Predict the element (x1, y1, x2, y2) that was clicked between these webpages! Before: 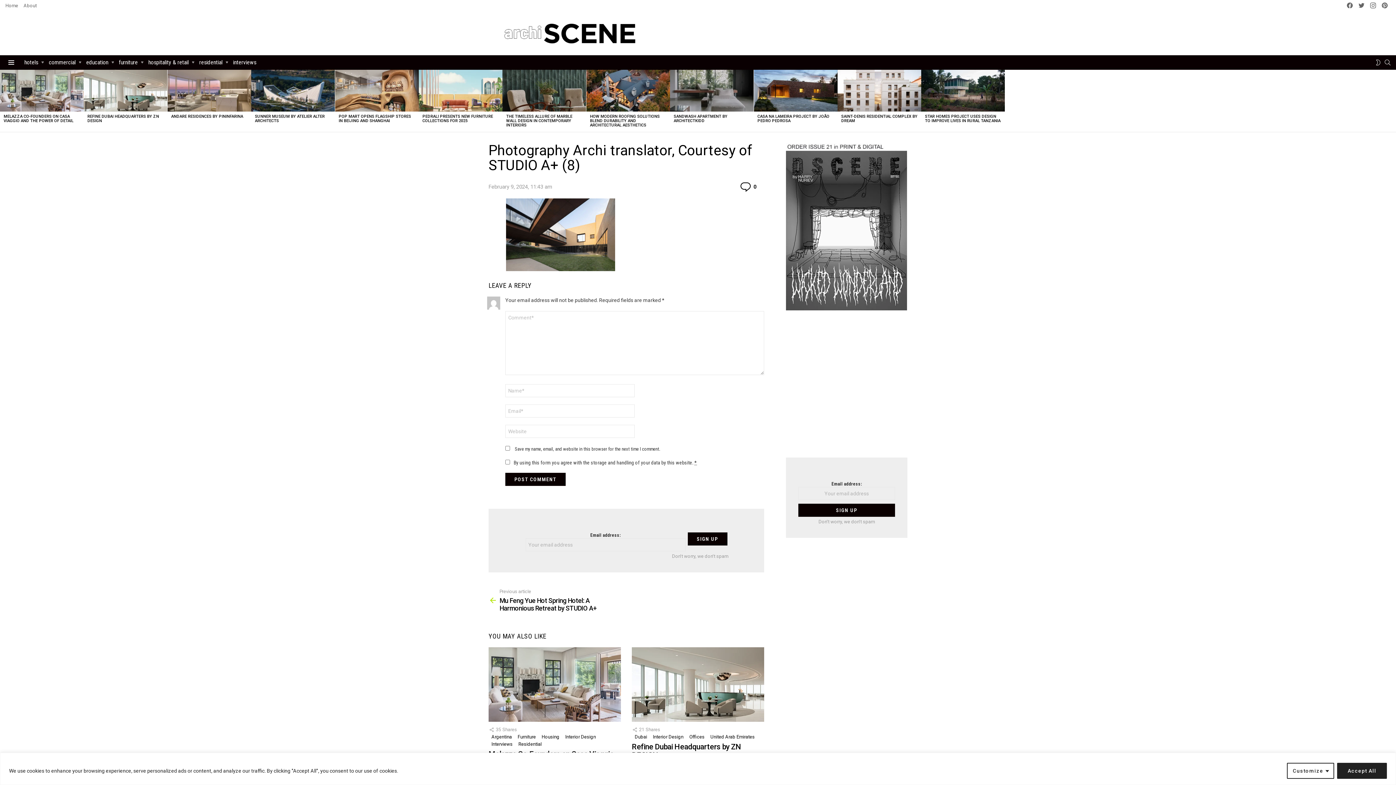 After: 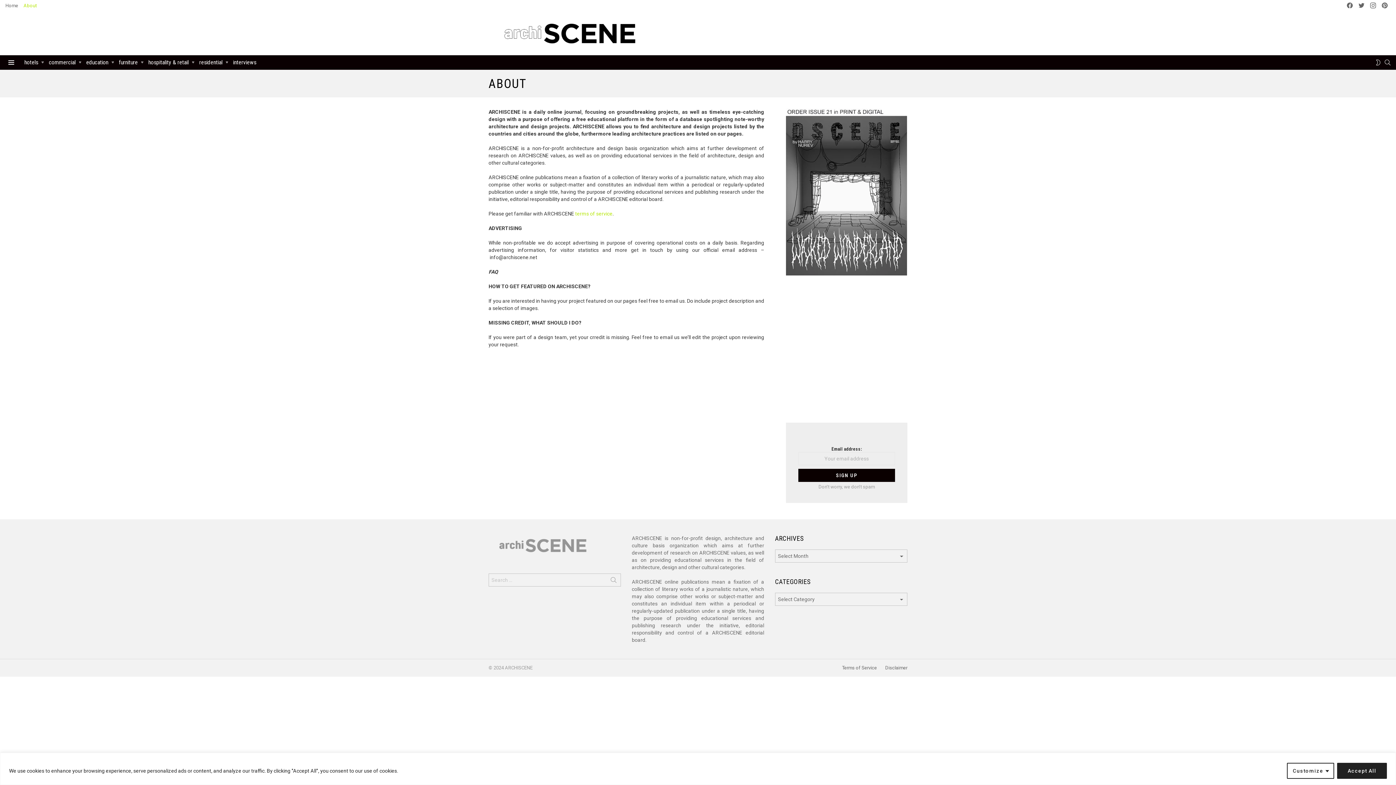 Action: label: About bbox: (23, 0, 36, 11)